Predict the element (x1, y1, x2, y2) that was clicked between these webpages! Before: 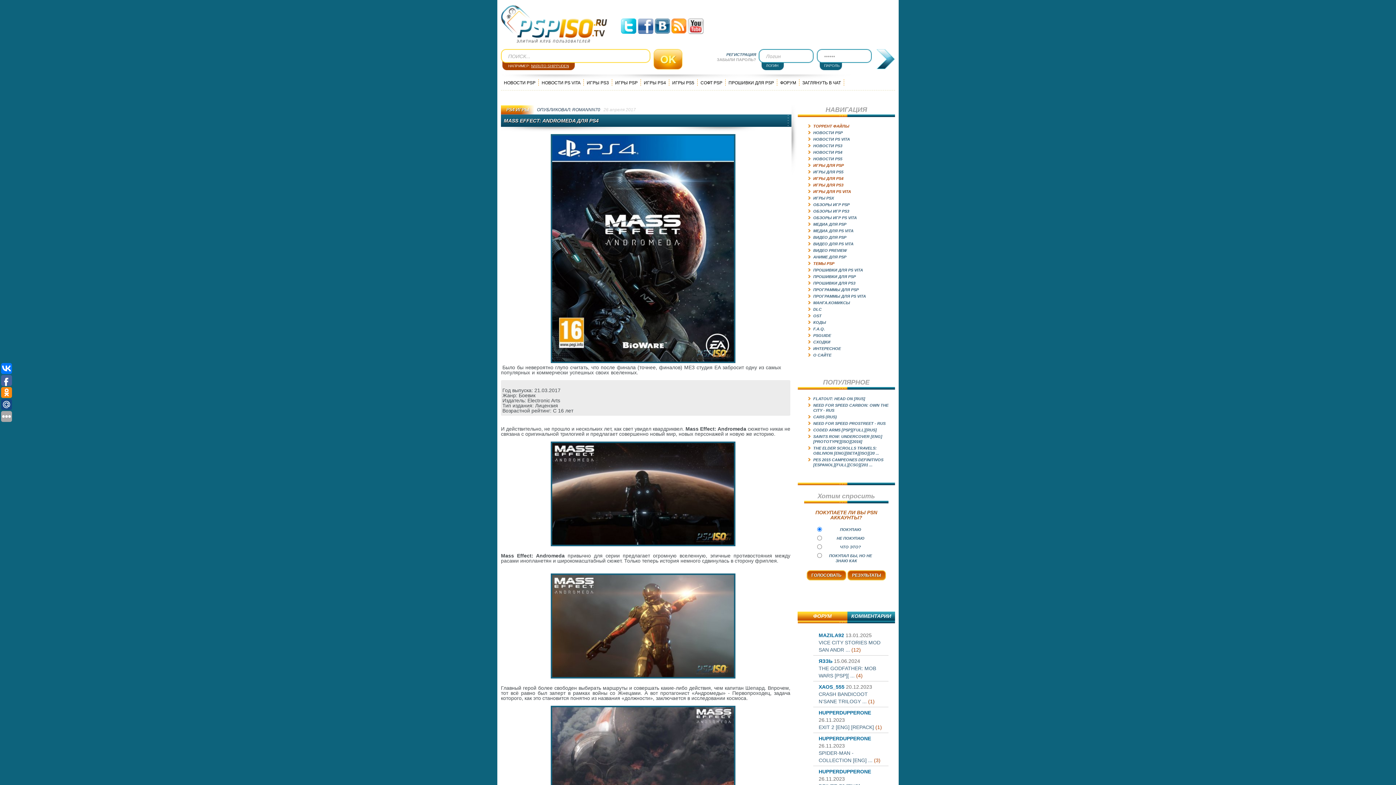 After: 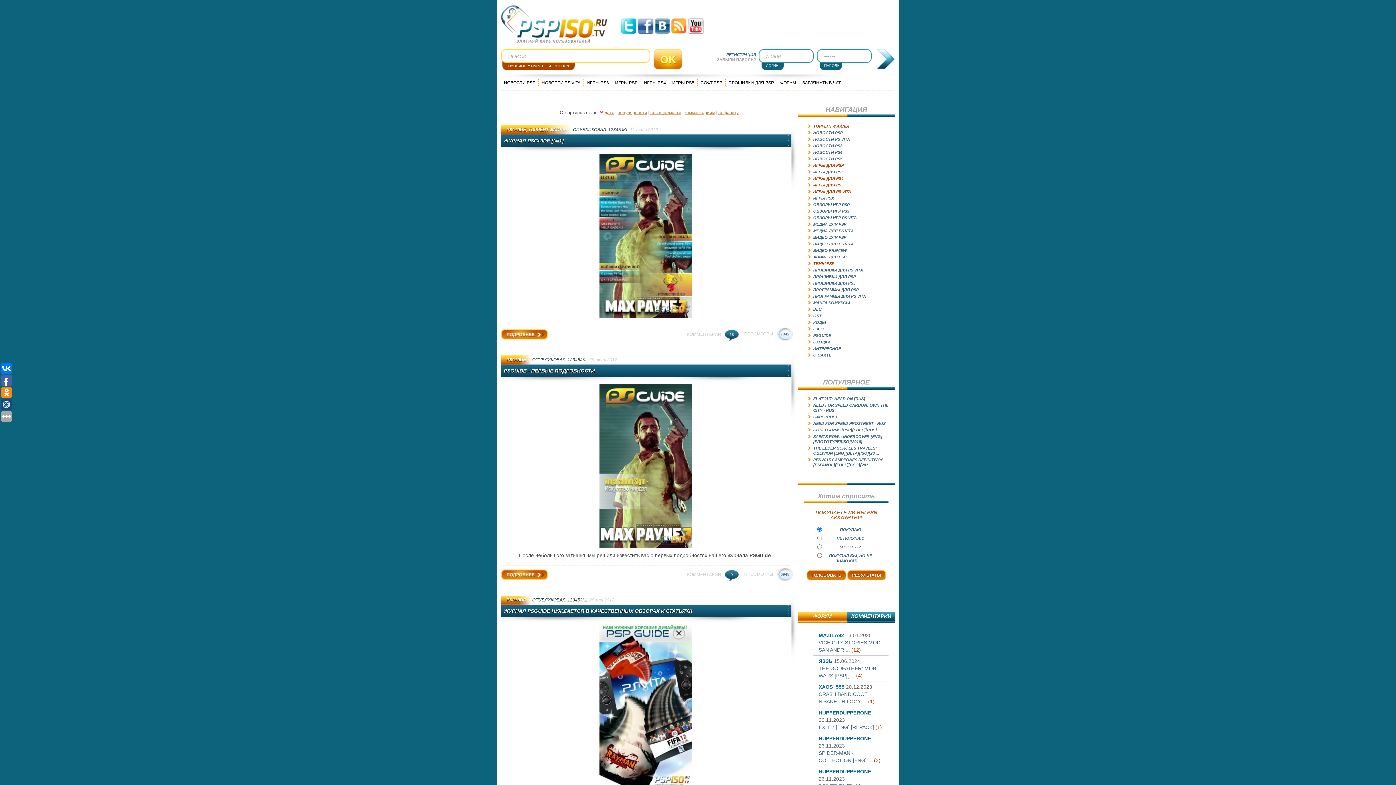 Action: bbox: (813, 333, 831, 337) label: PSGUIDE